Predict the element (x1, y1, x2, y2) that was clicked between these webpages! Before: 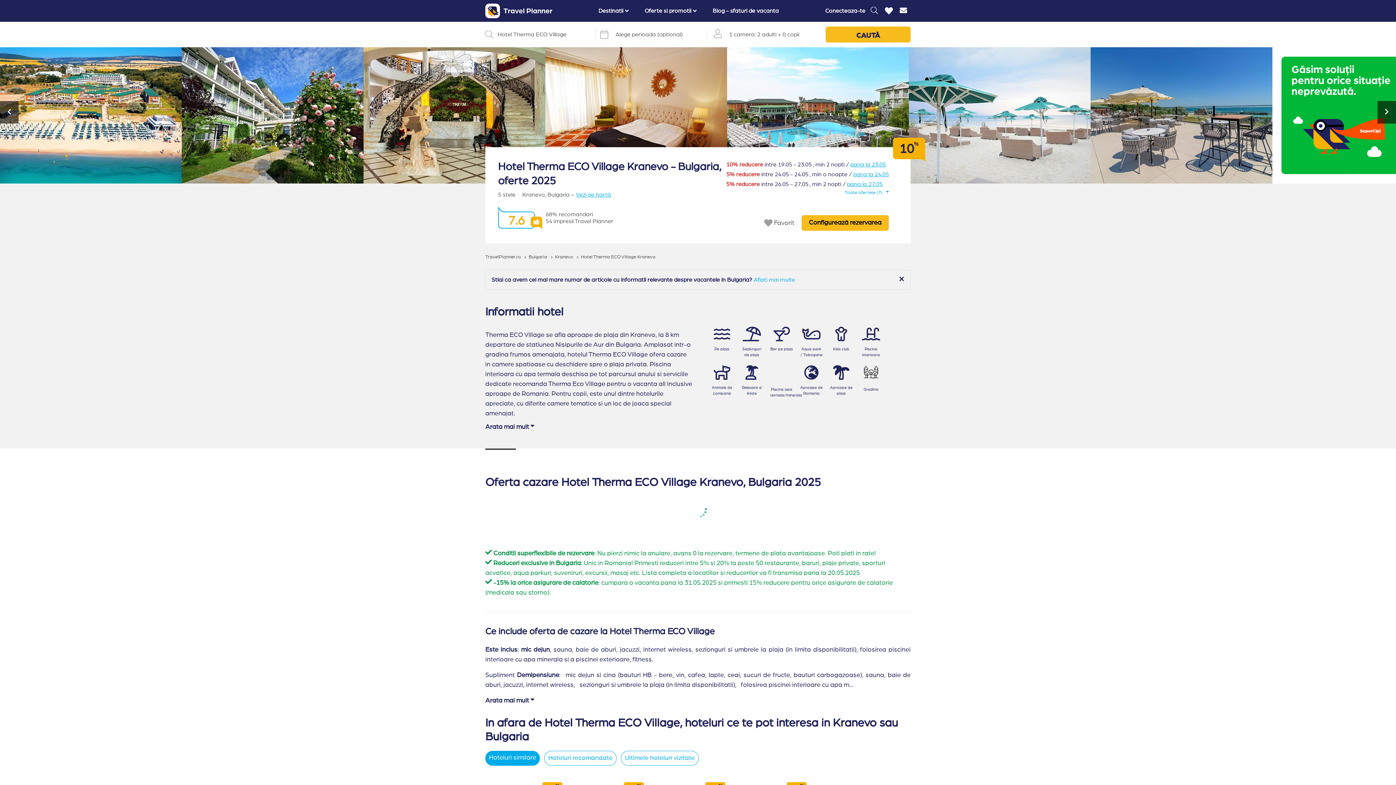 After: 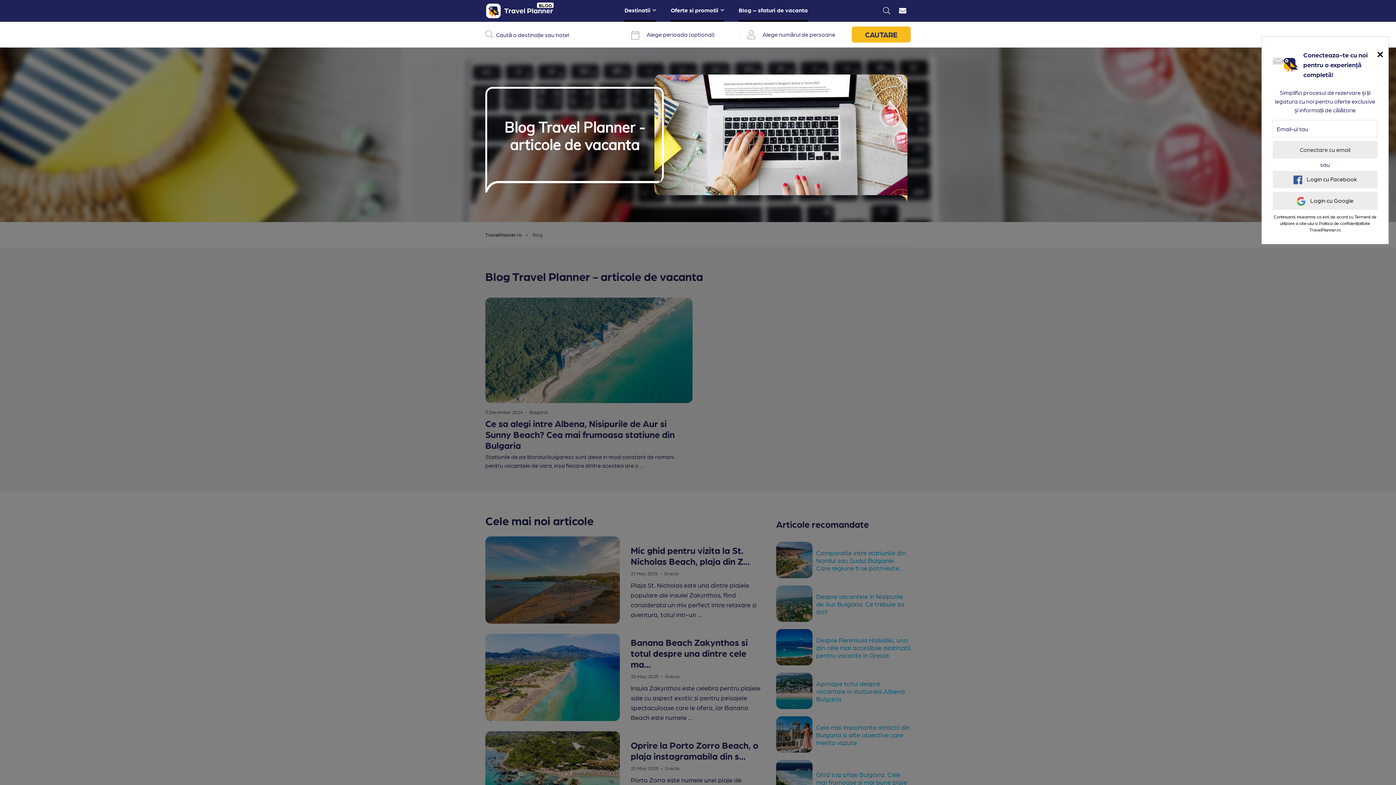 Action: bbox: (712, 0, 779, 21) label: Blog - sfaturi de vacanta